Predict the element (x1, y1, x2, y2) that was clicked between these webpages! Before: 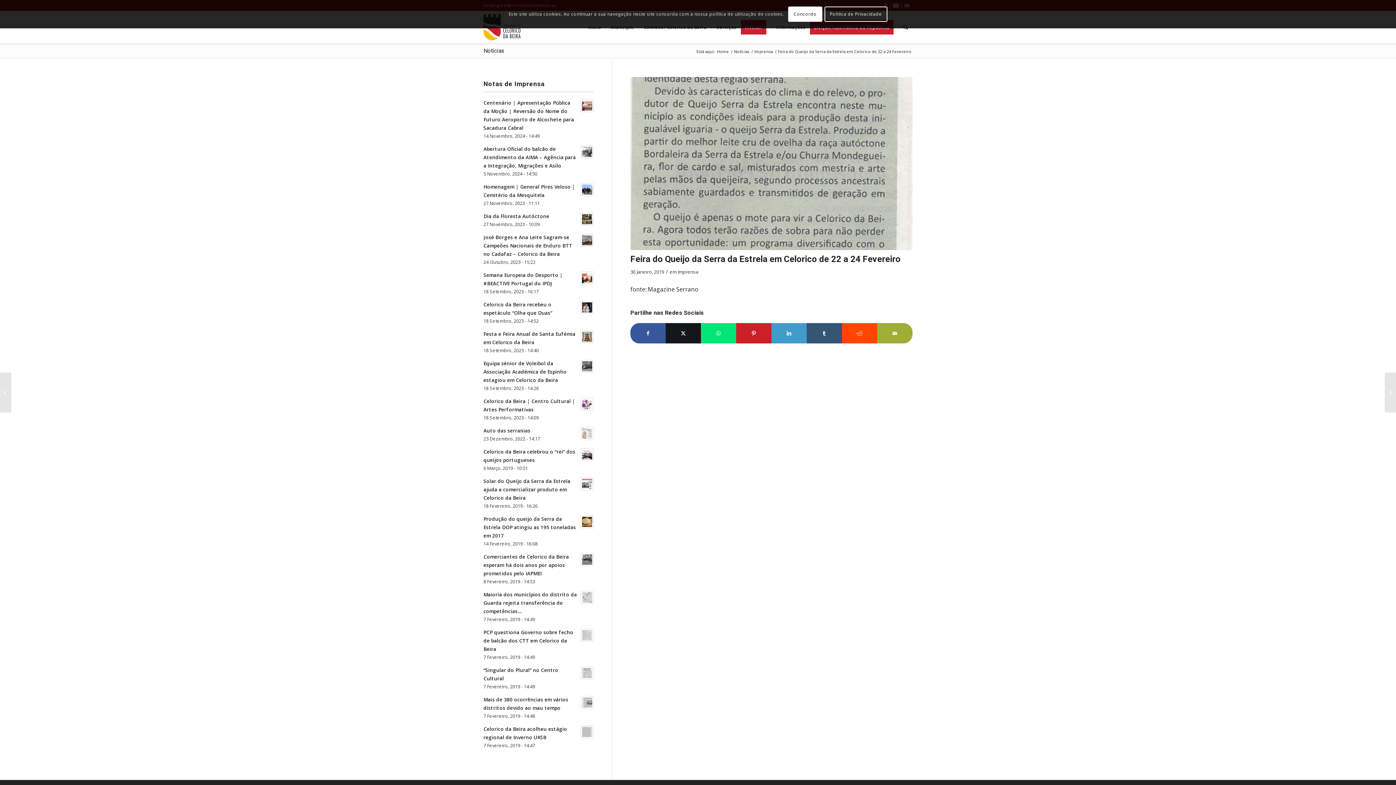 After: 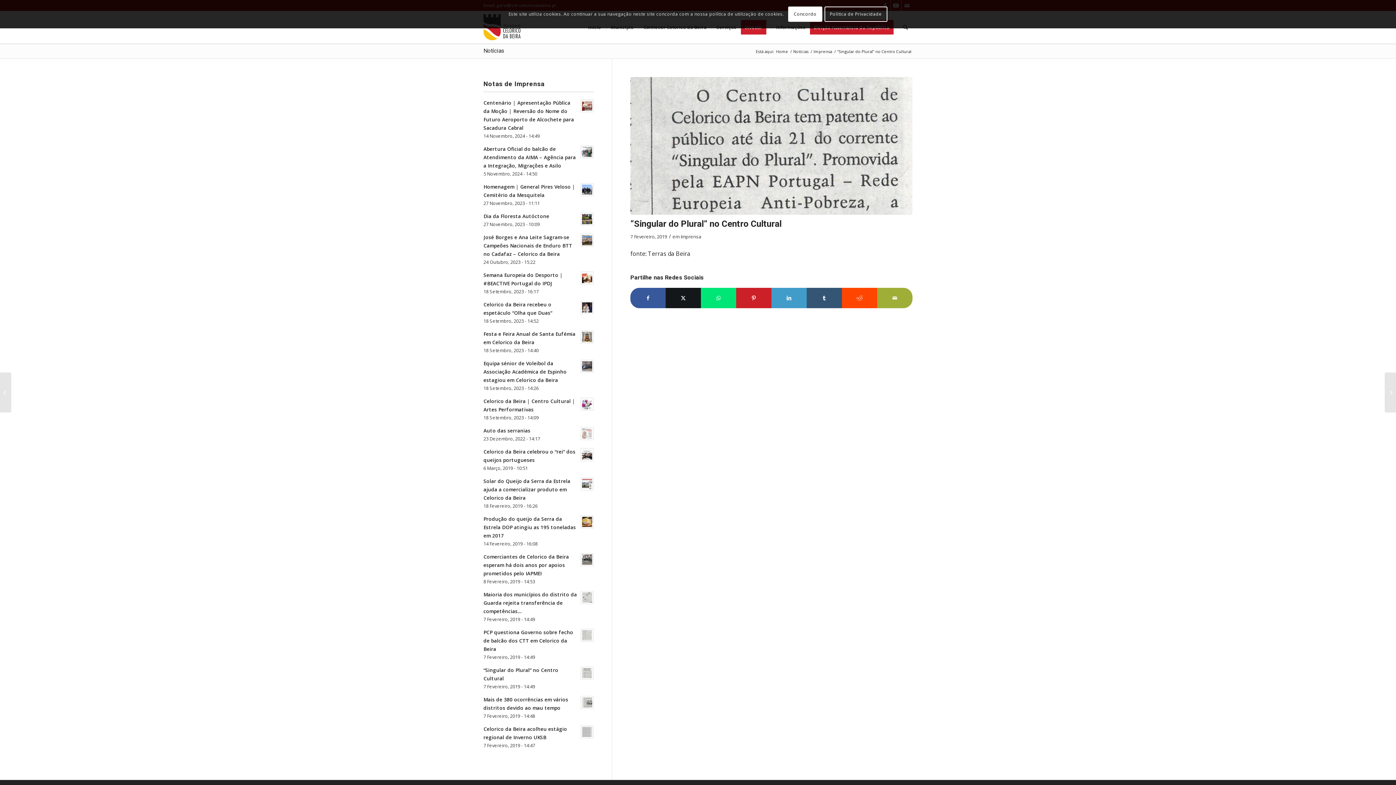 Action: bbox: (580, 666, 593, 680)